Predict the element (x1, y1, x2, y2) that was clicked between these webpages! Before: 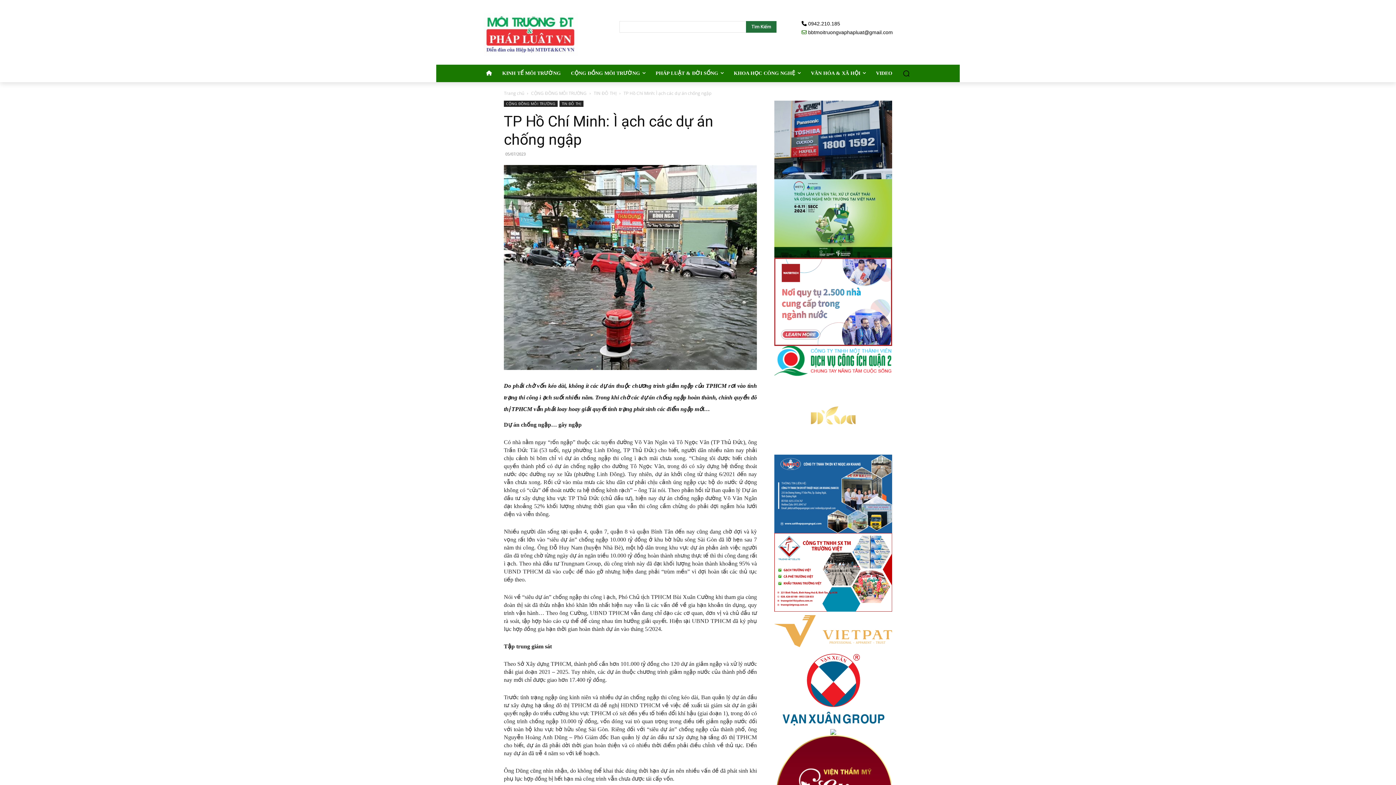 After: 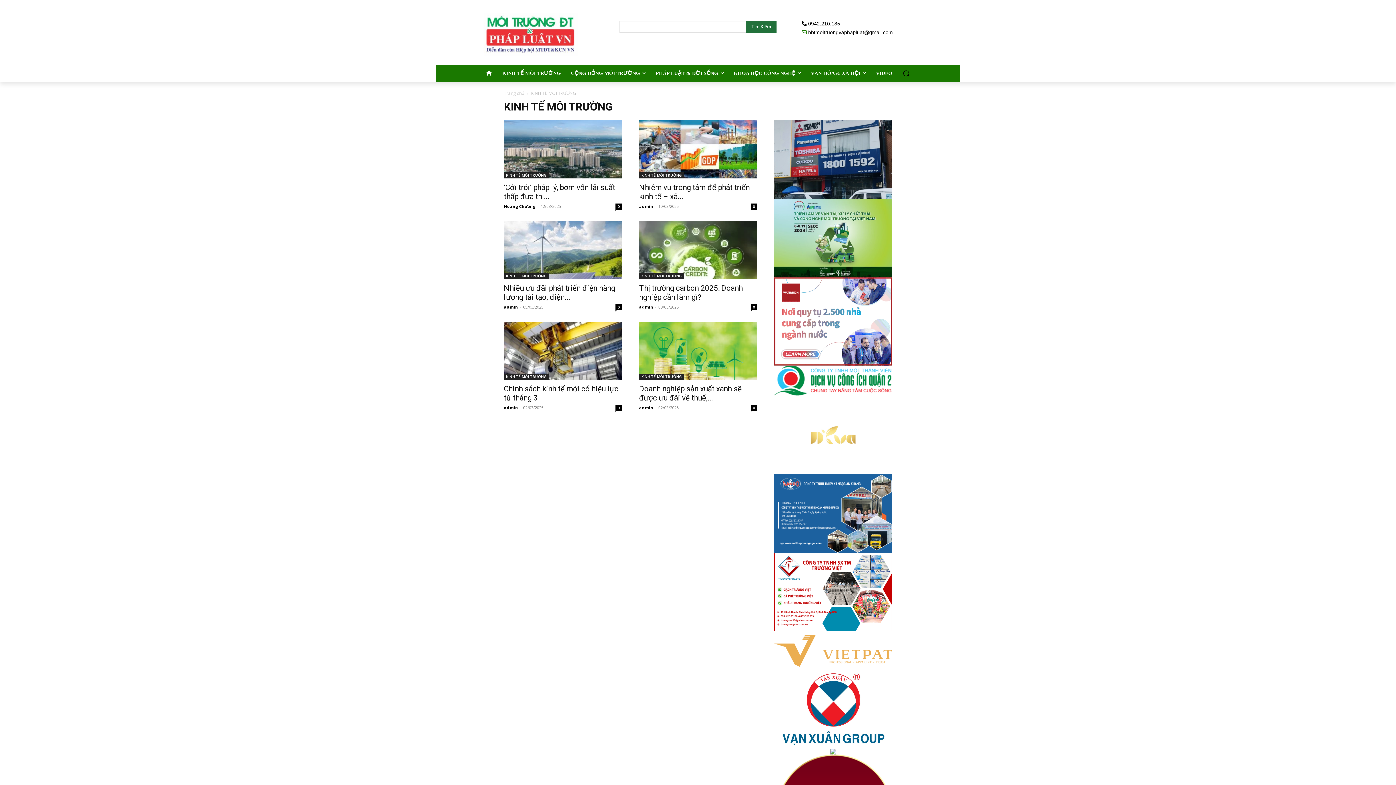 Action: label: KINH TẾ MÔI TRƯỜNG bbox: (497, 64, 566, 82)